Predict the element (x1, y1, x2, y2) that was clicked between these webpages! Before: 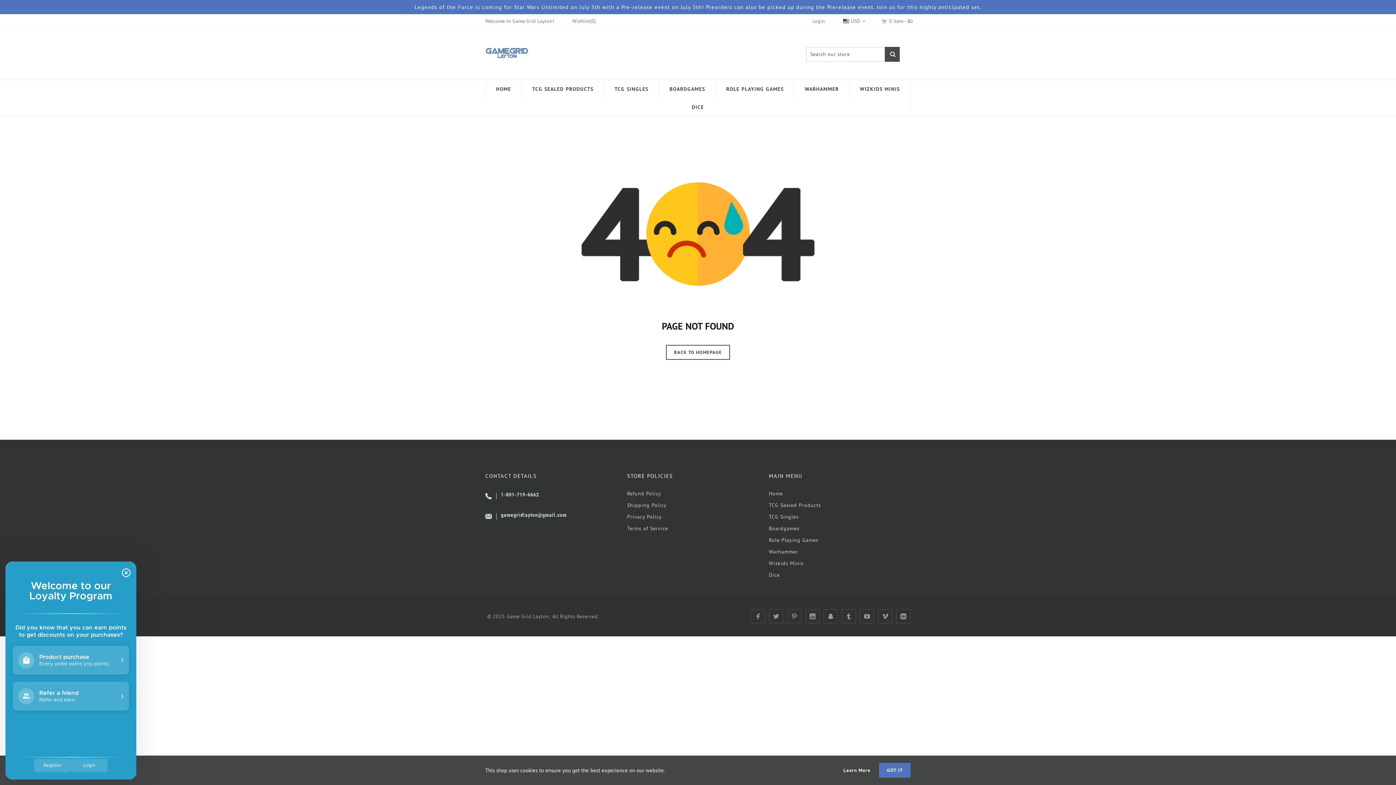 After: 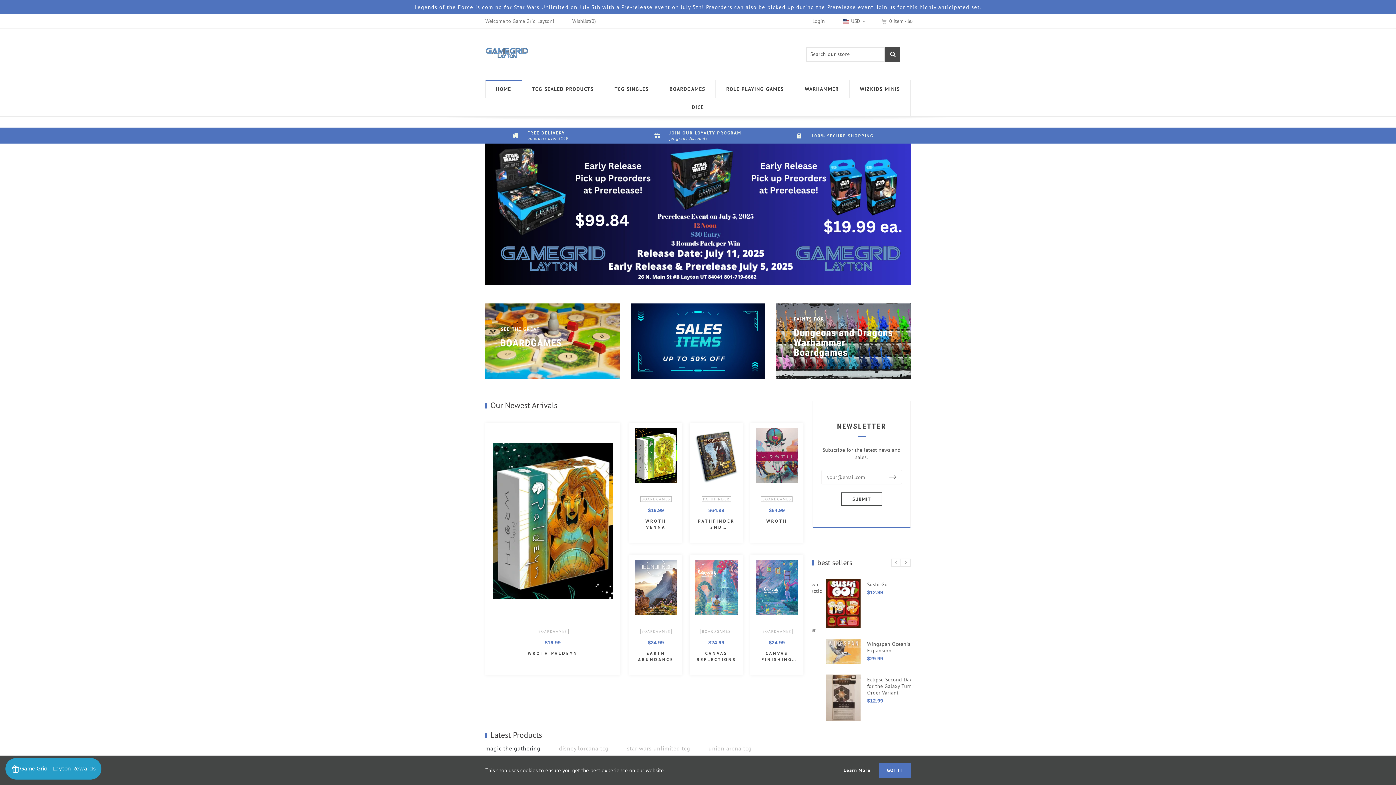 Action: bbox: (666, 345, 730, 360) label: BACK TO HOMEPAGE